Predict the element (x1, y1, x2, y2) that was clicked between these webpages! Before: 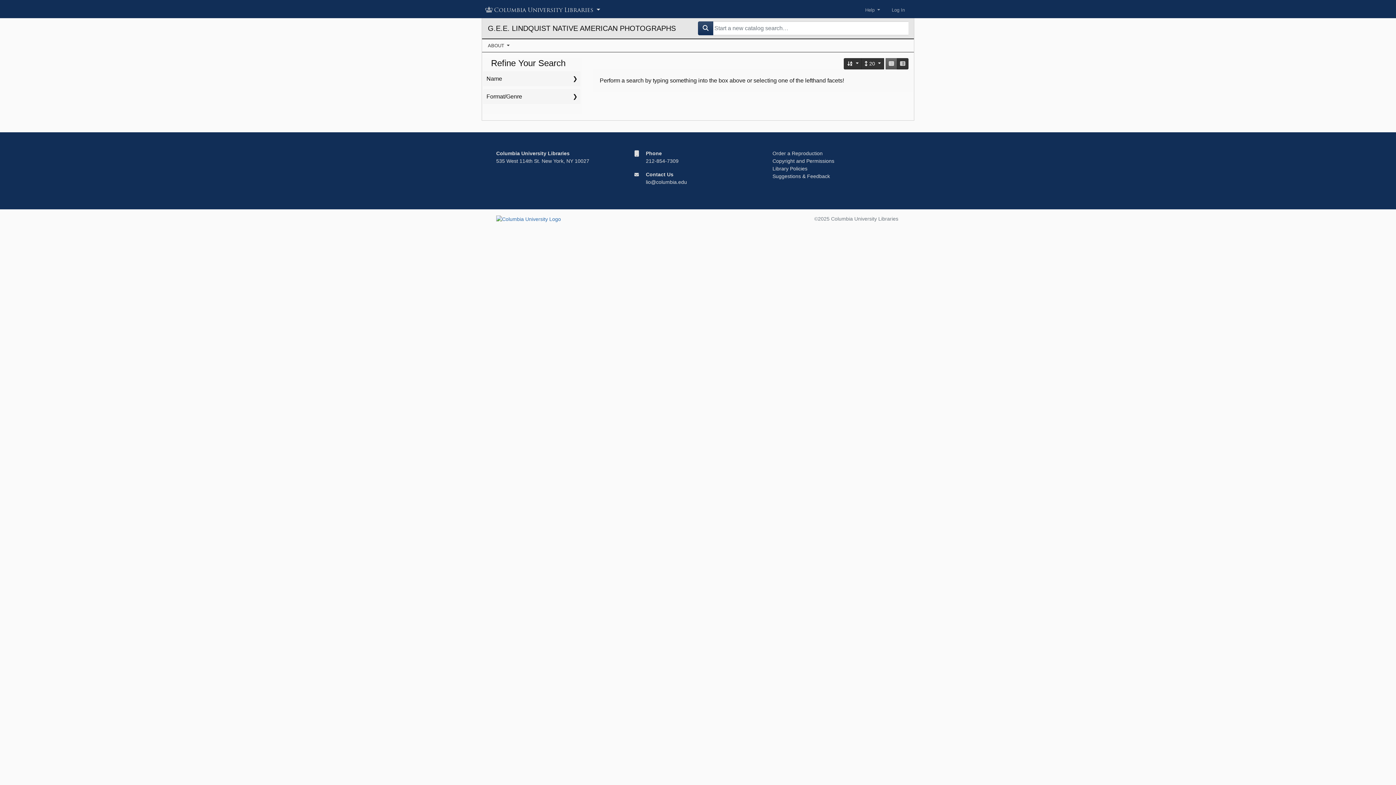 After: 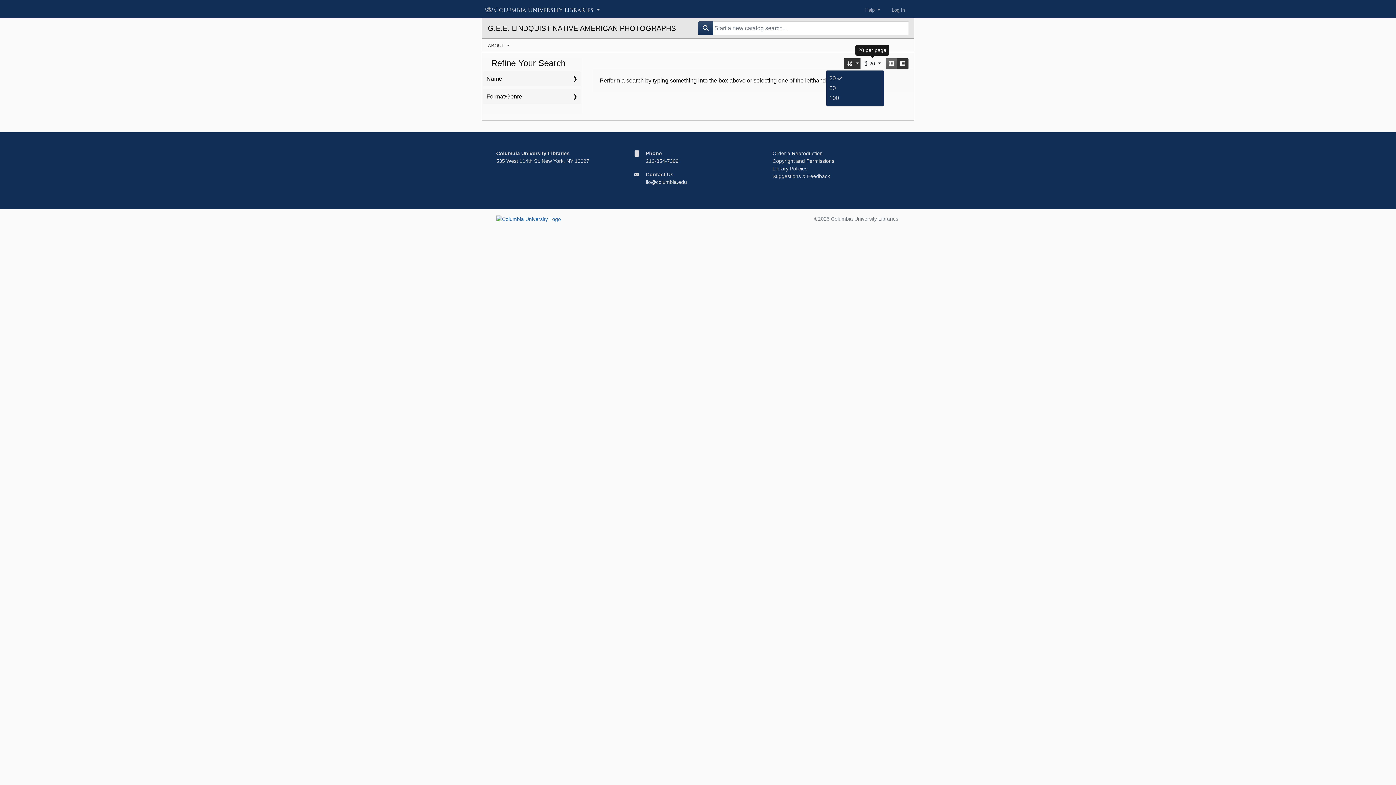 Action: label: 20 per page bbox: (861, 58, 884, 69)